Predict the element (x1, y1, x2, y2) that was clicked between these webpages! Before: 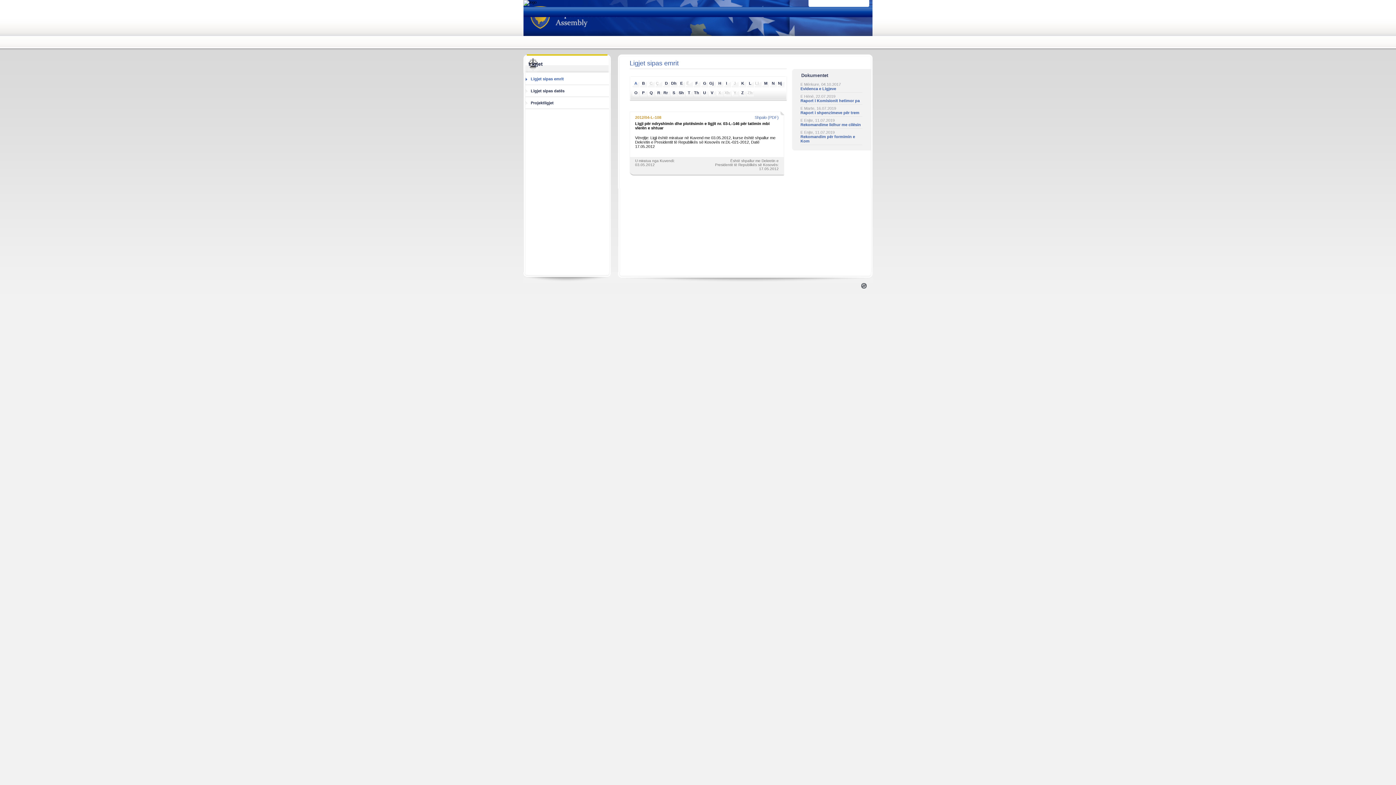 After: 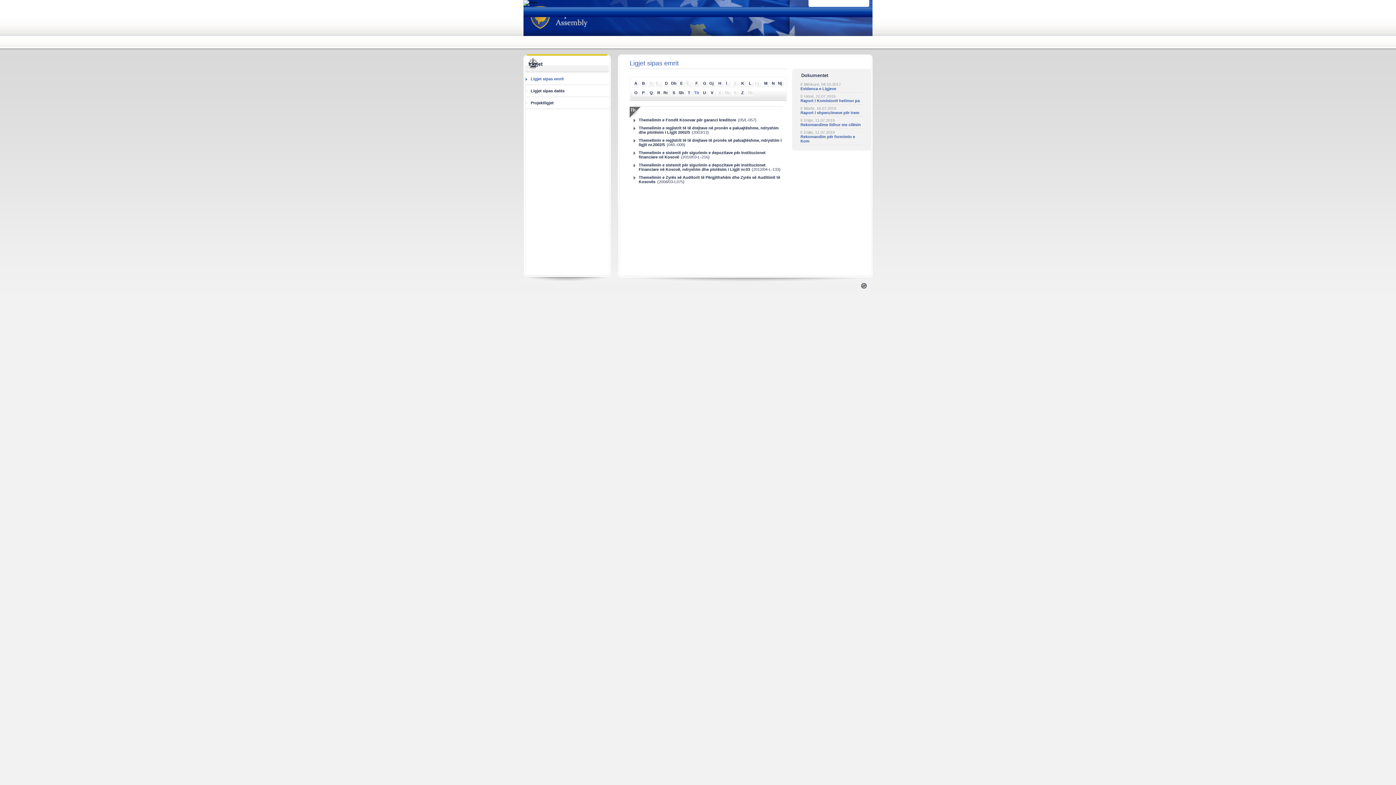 Action: bbox: (693, 89, 700, 96) label: Th